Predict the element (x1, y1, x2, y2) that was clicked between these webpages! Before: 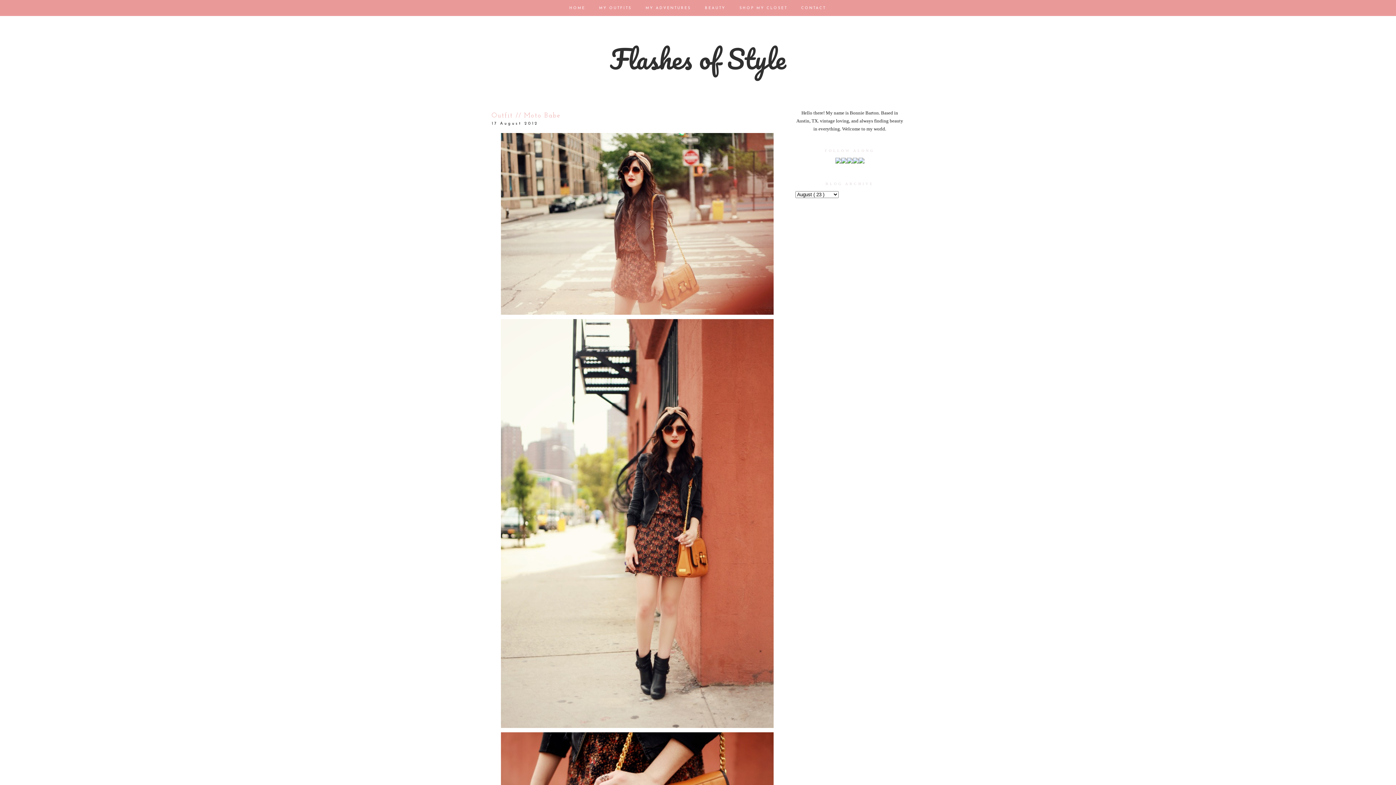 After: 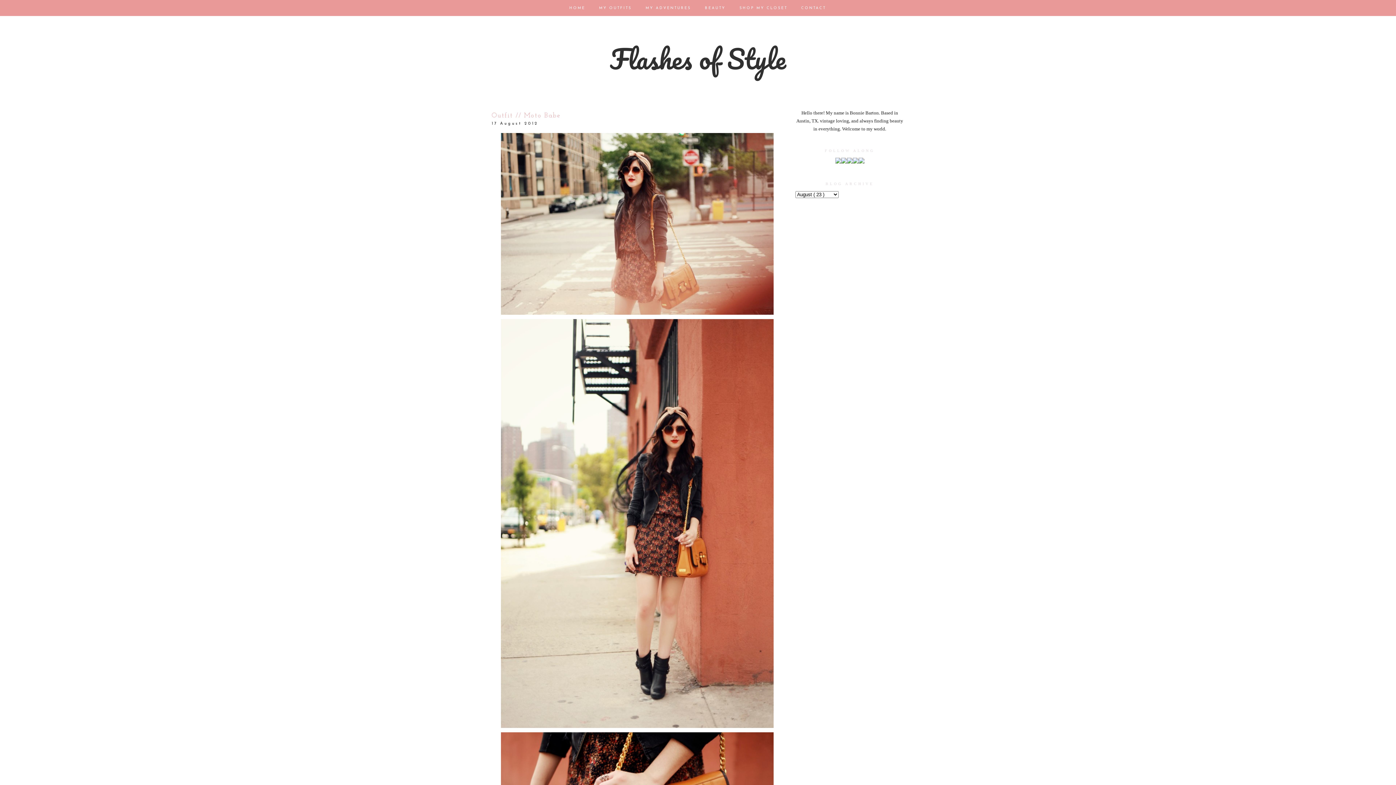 Action: label: Outfit // Moto Babe bbox: (491, 112, 560, 119)